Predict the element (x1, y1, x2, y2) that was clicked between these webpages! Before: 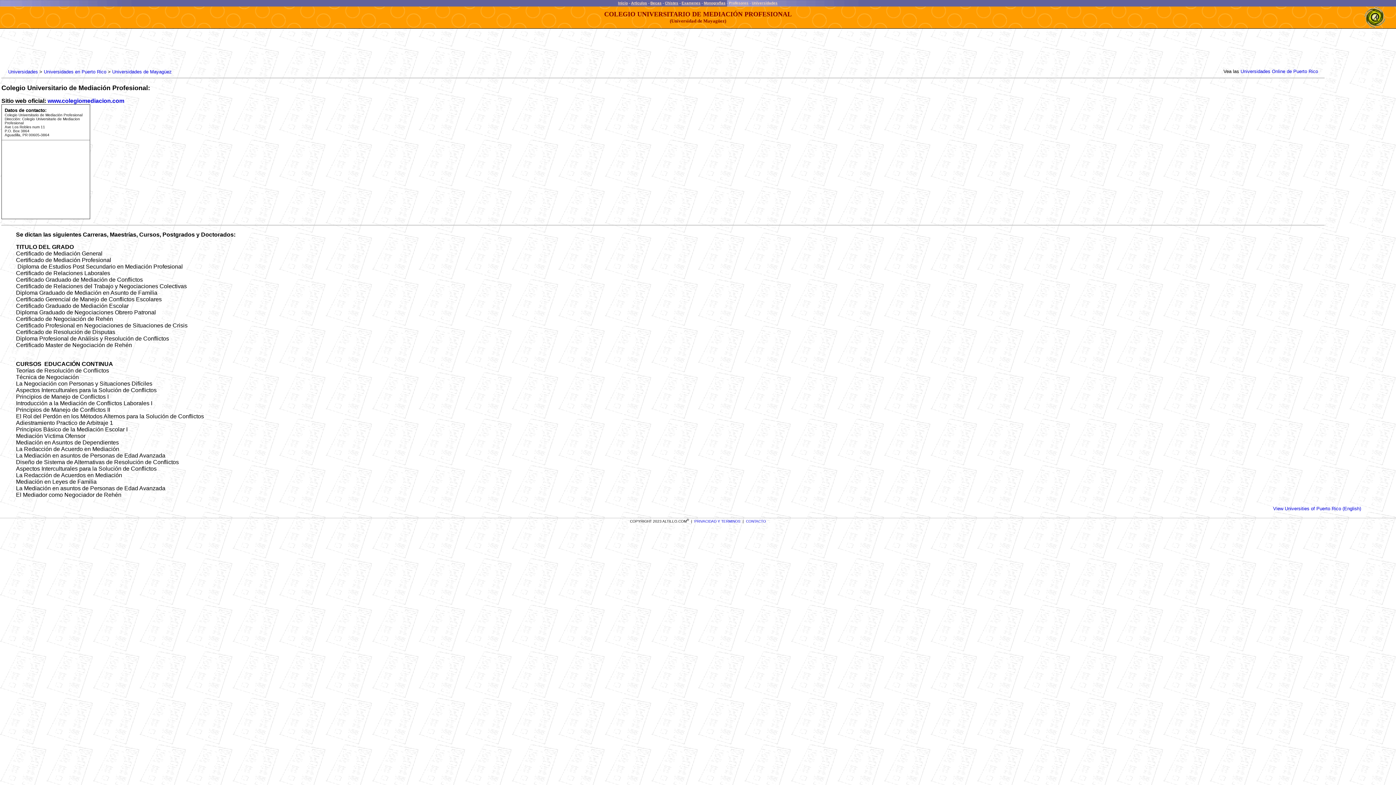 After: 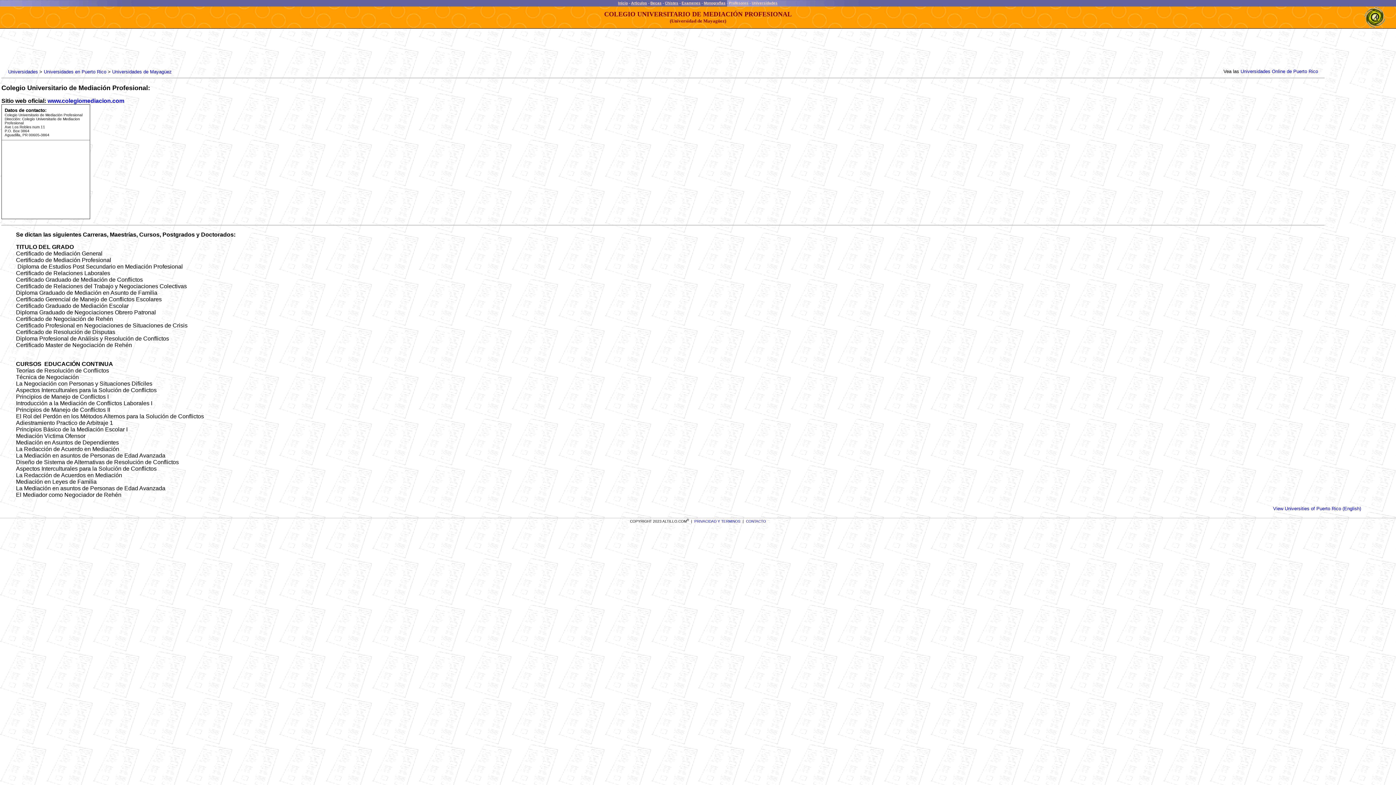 Action: bbox: (694, 519, 740, 523) label: PRIVACIDAD Y TERMINOS